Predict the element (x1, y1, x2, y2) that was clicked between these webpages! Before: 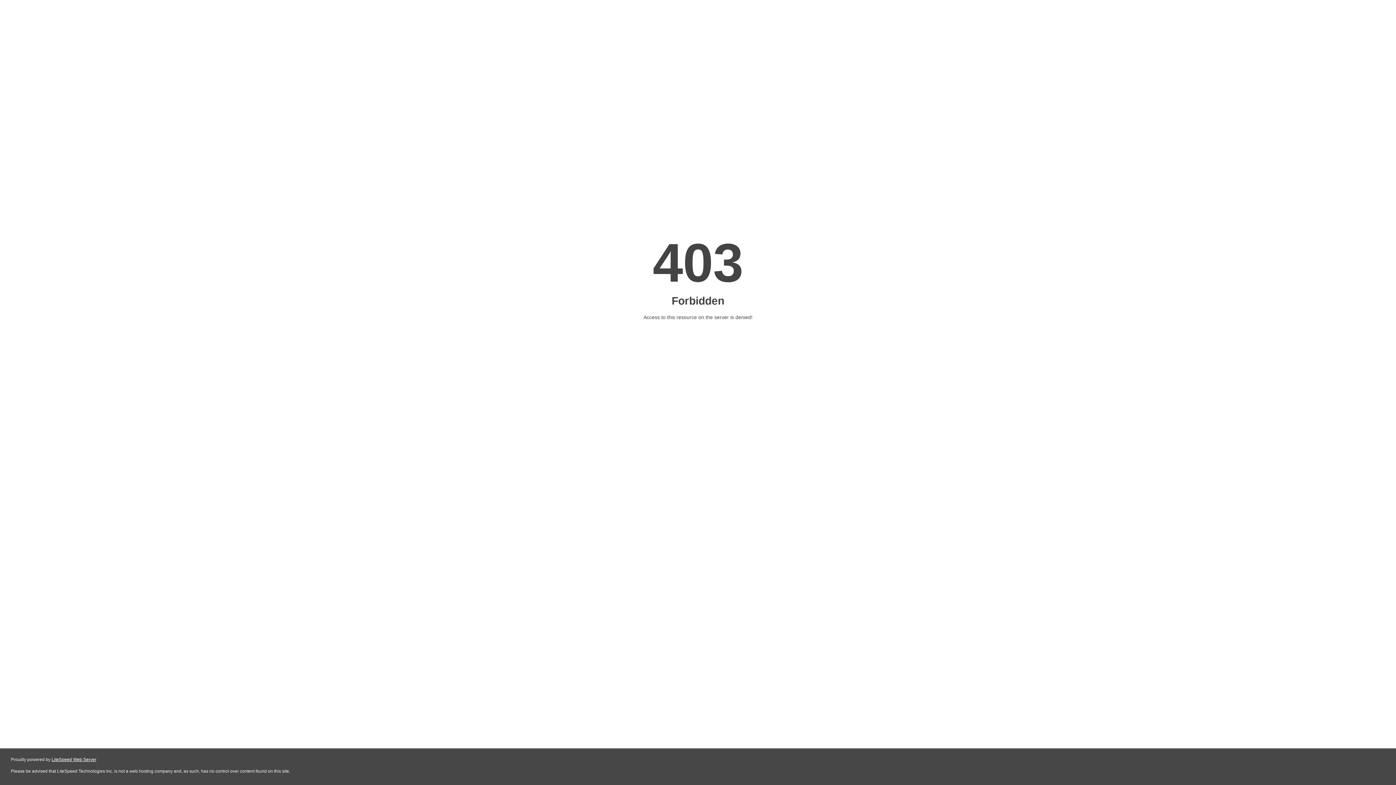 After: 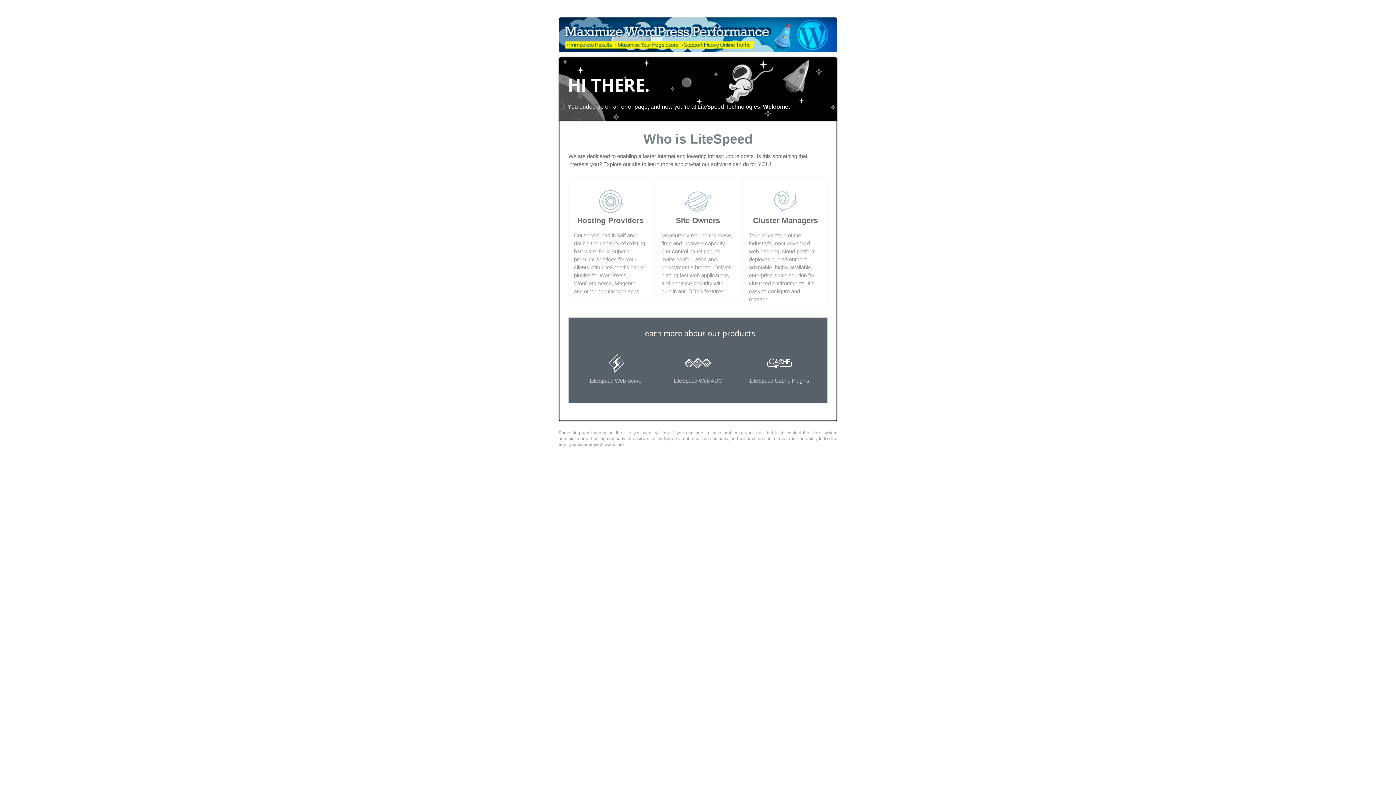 Action: bbox: (51, 757, 96, 762) label: LiteSpeed Web Server